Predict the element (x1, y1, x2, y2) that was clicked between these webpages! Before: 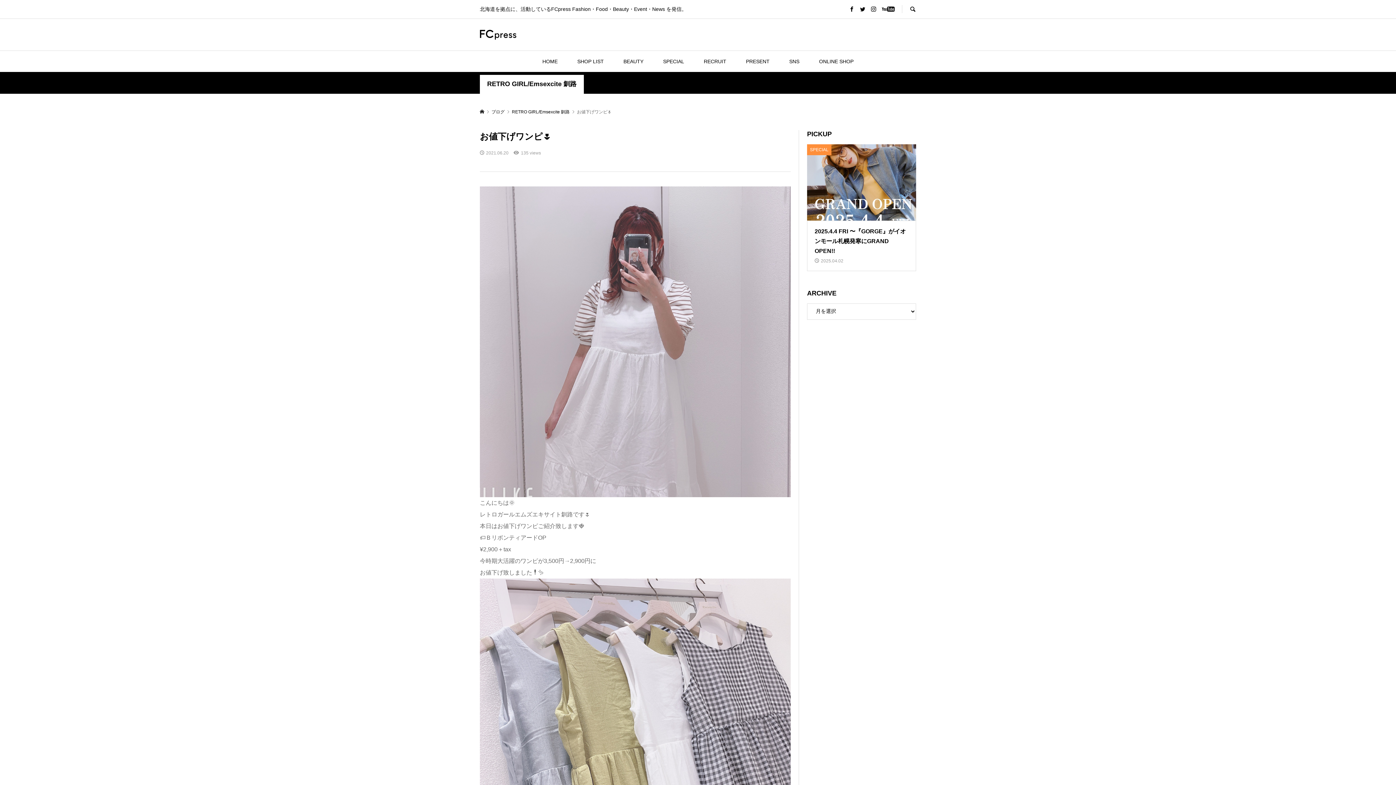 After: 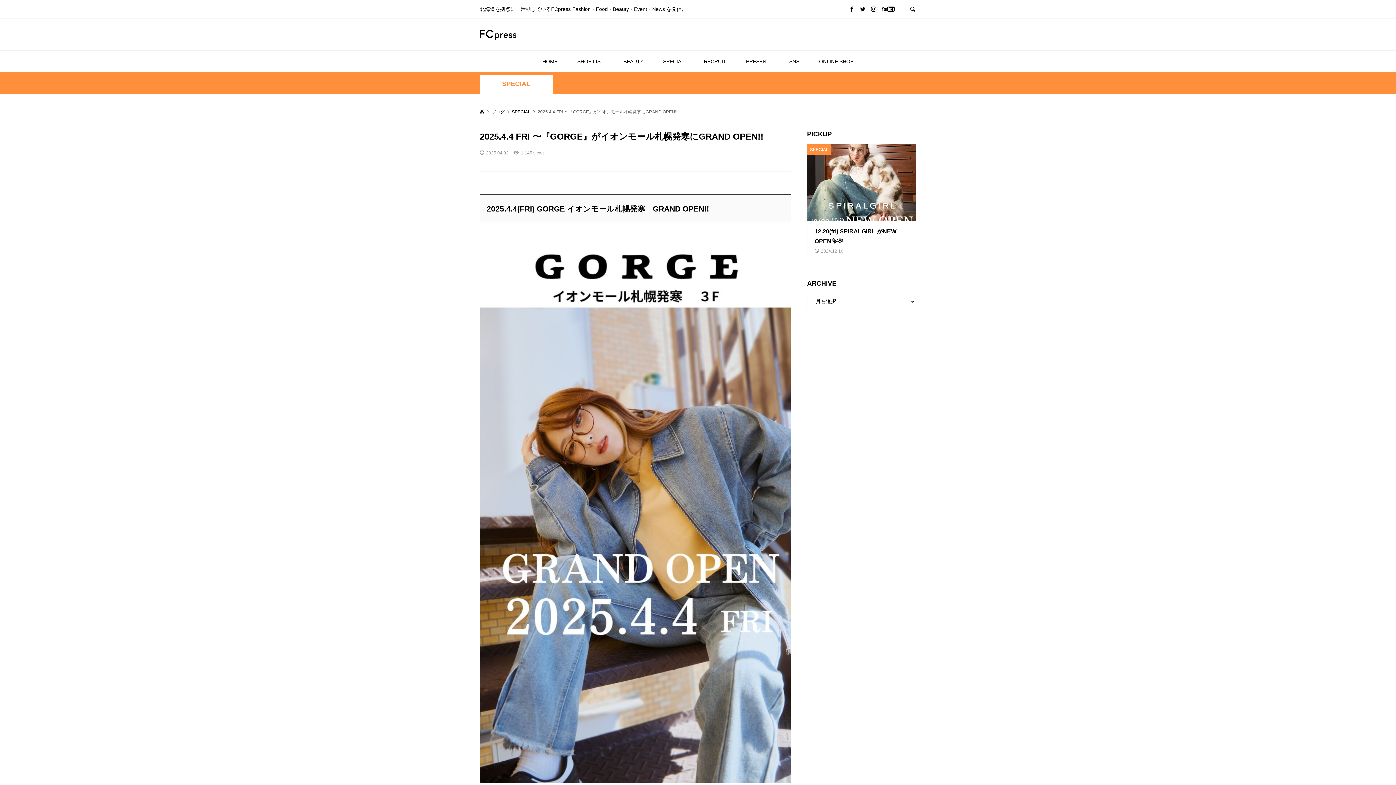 Action: label: SPECIAL
2025.4.4 FRI 〜『GORGE』がイオンモール札幌発寒にGRAND OPEN!!

2025.04.02 bbox: (807, 144, 916, 271)